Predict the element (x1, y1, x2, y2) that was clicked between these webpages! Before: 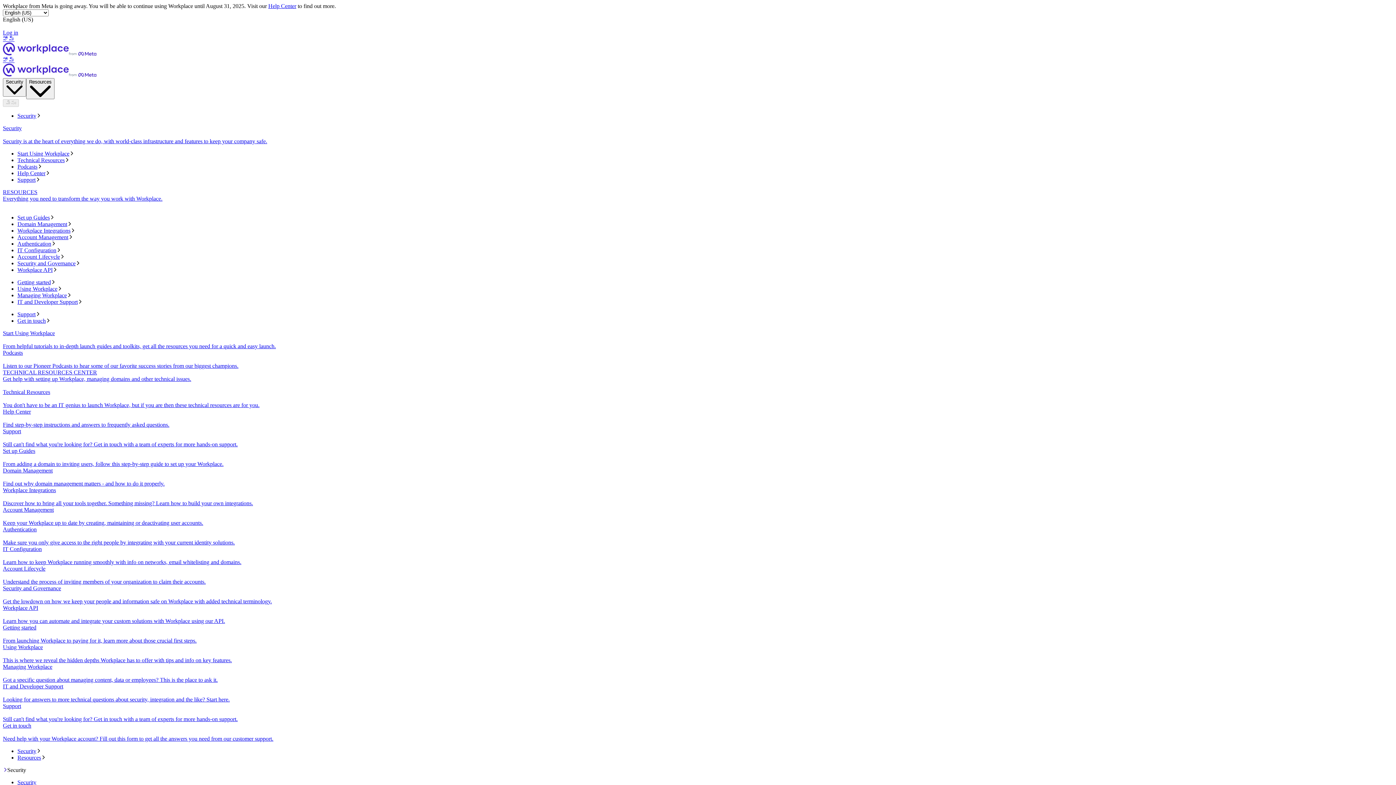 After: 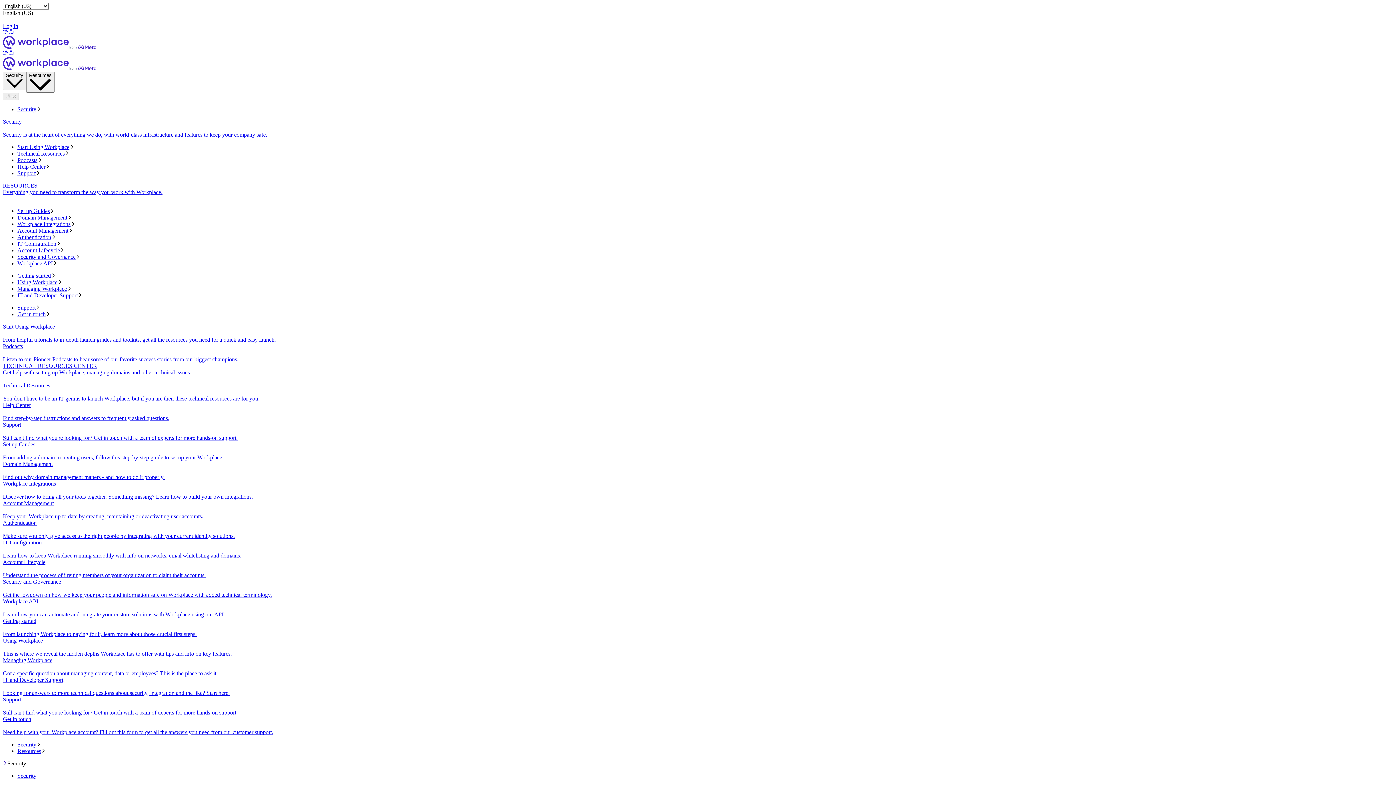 Action: bbox: (2, 36, 1393, 57) label: హోమ్